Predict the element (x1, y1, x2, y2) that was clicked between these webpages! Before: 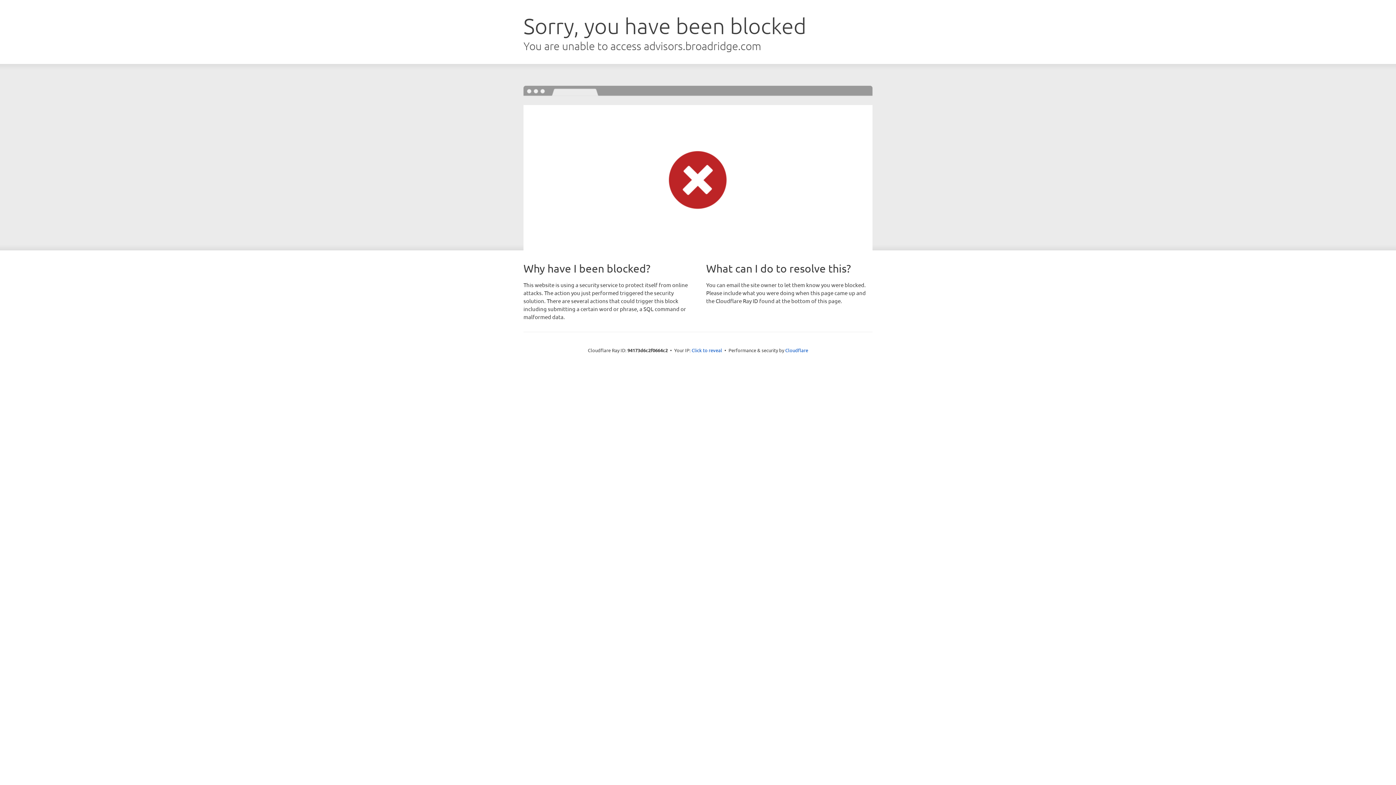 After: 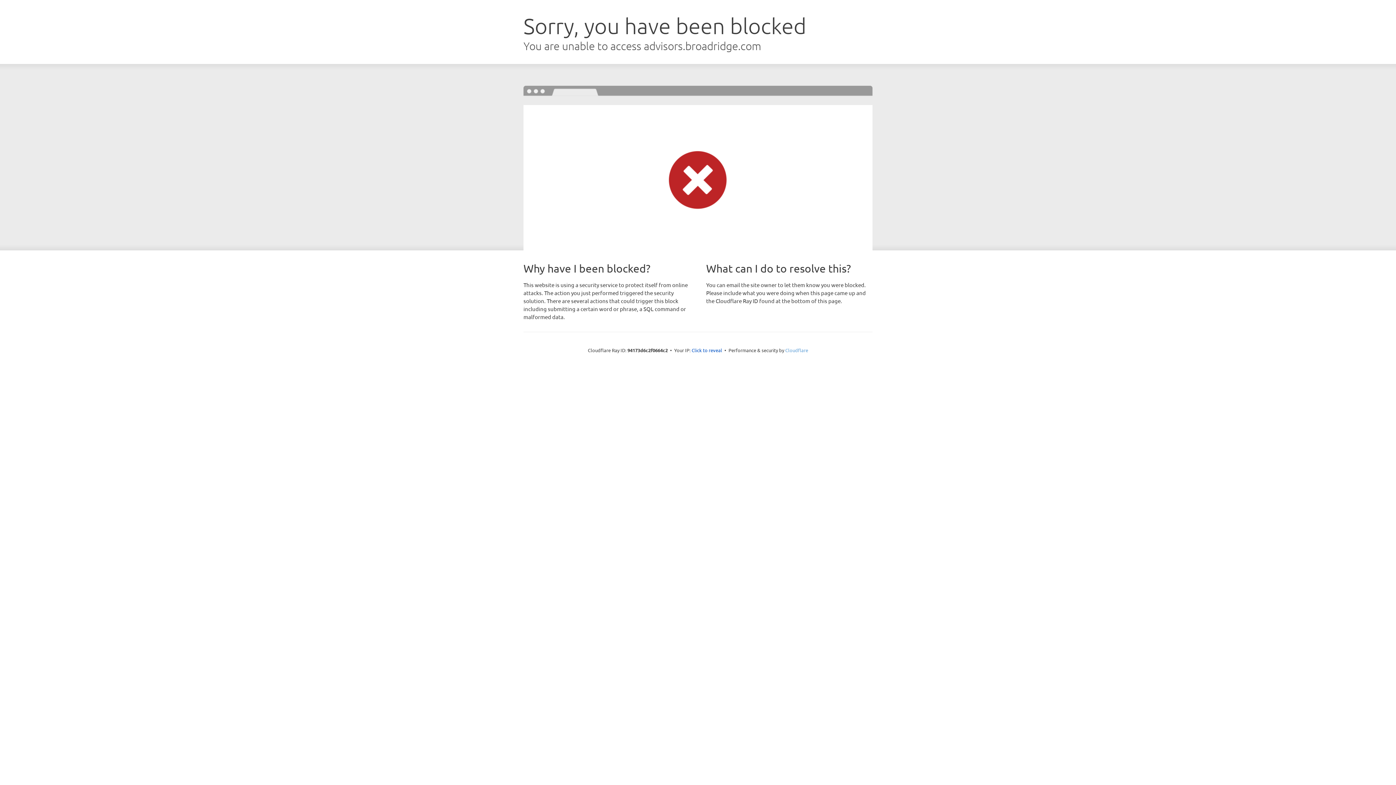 Action: bbox: (785, 347, 808, 353) label: Cloudflare